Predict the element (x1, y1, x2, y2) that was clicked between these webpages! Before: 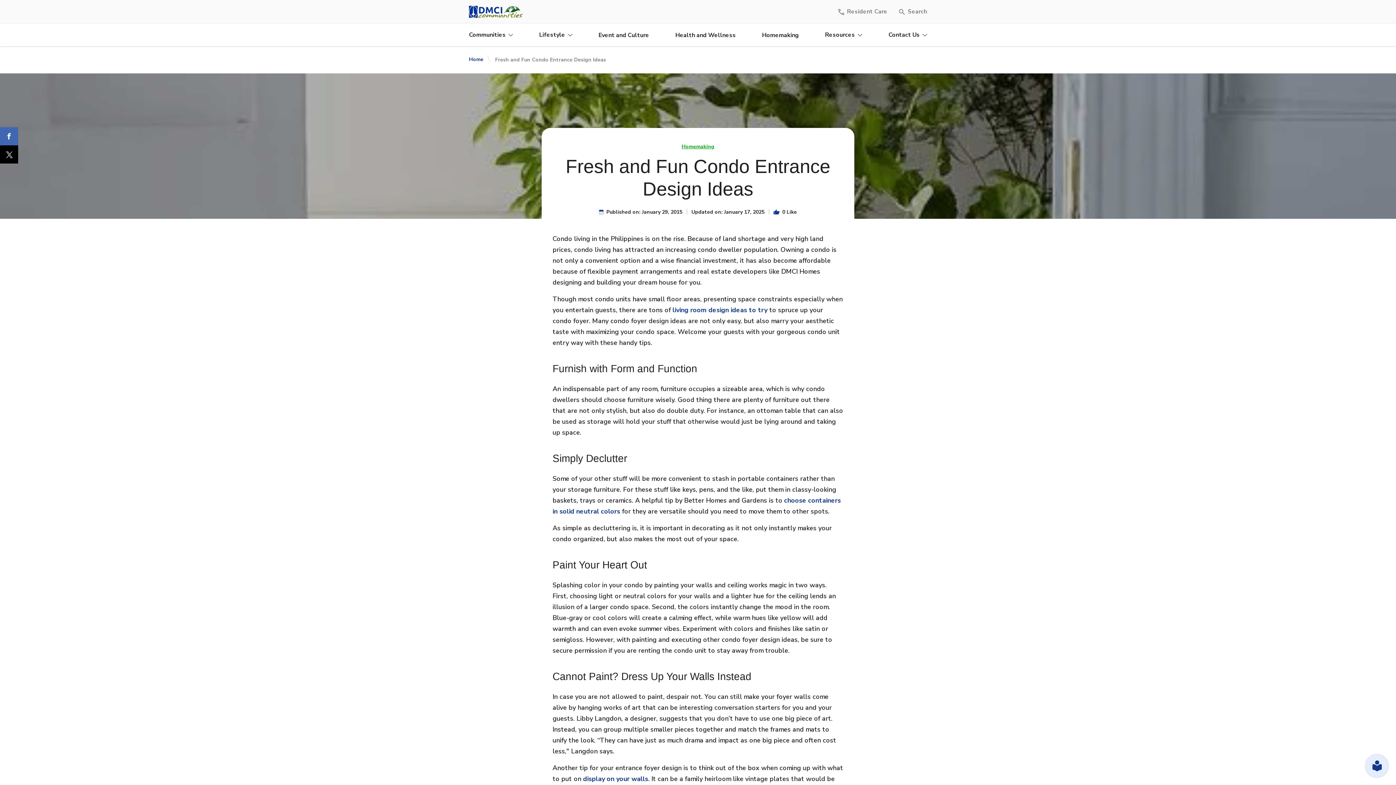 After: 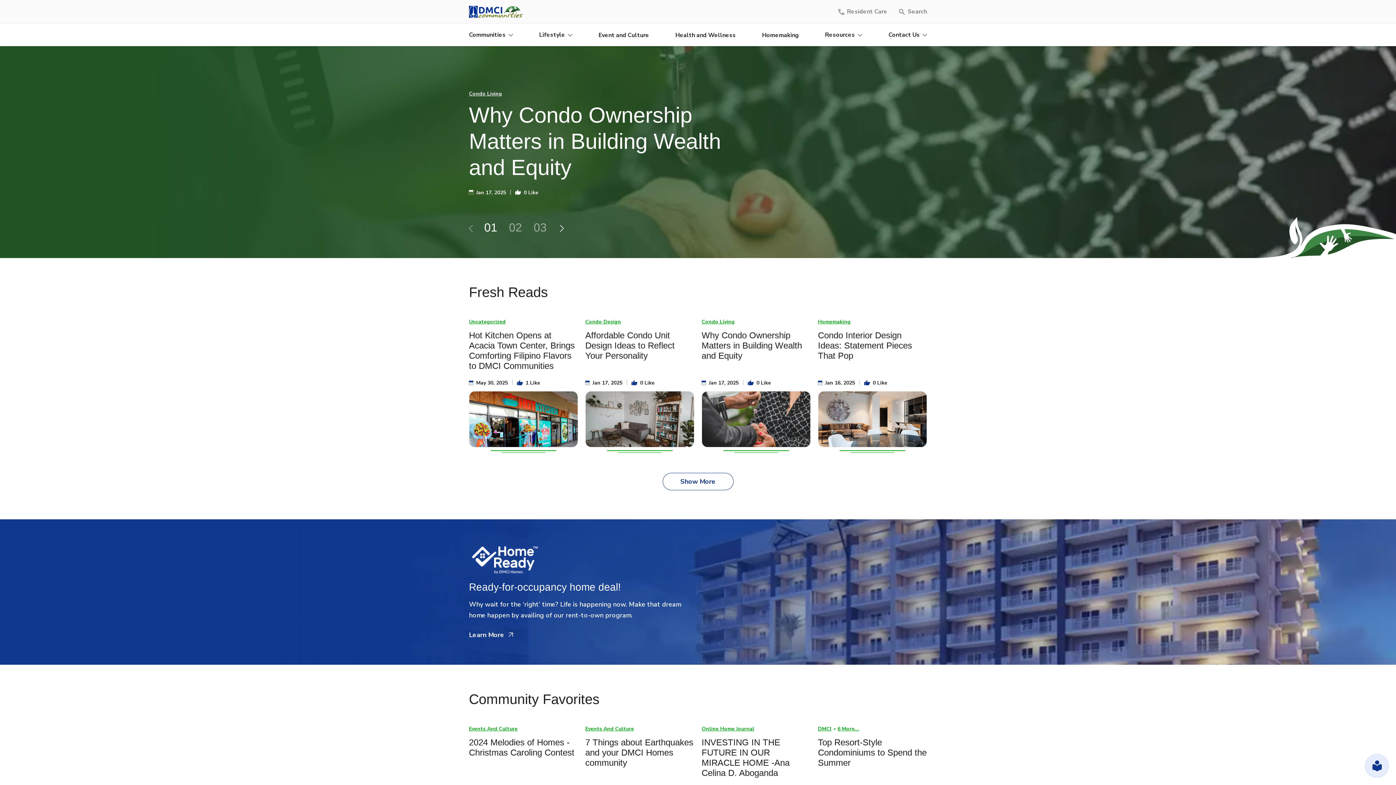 Action: bbox: (469, 5, 523, 17)